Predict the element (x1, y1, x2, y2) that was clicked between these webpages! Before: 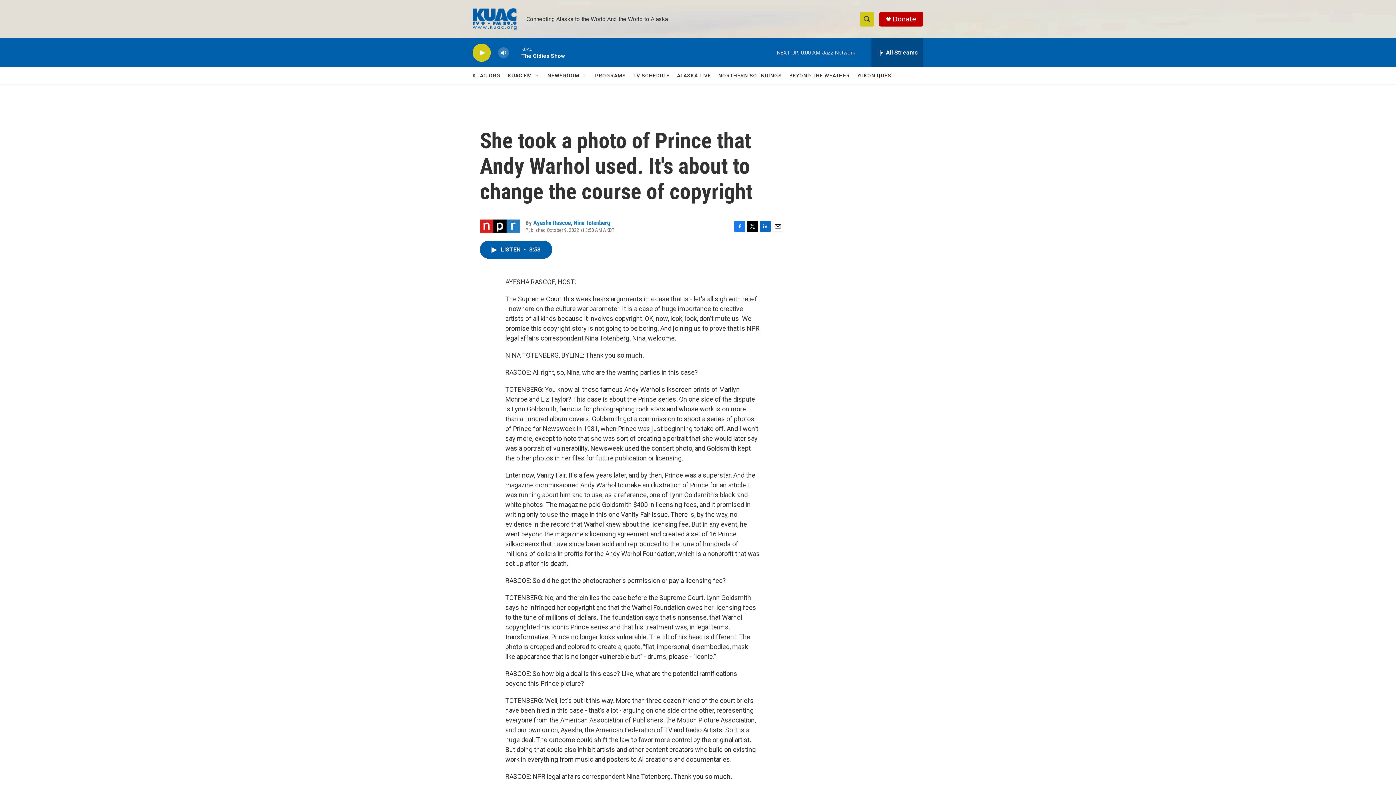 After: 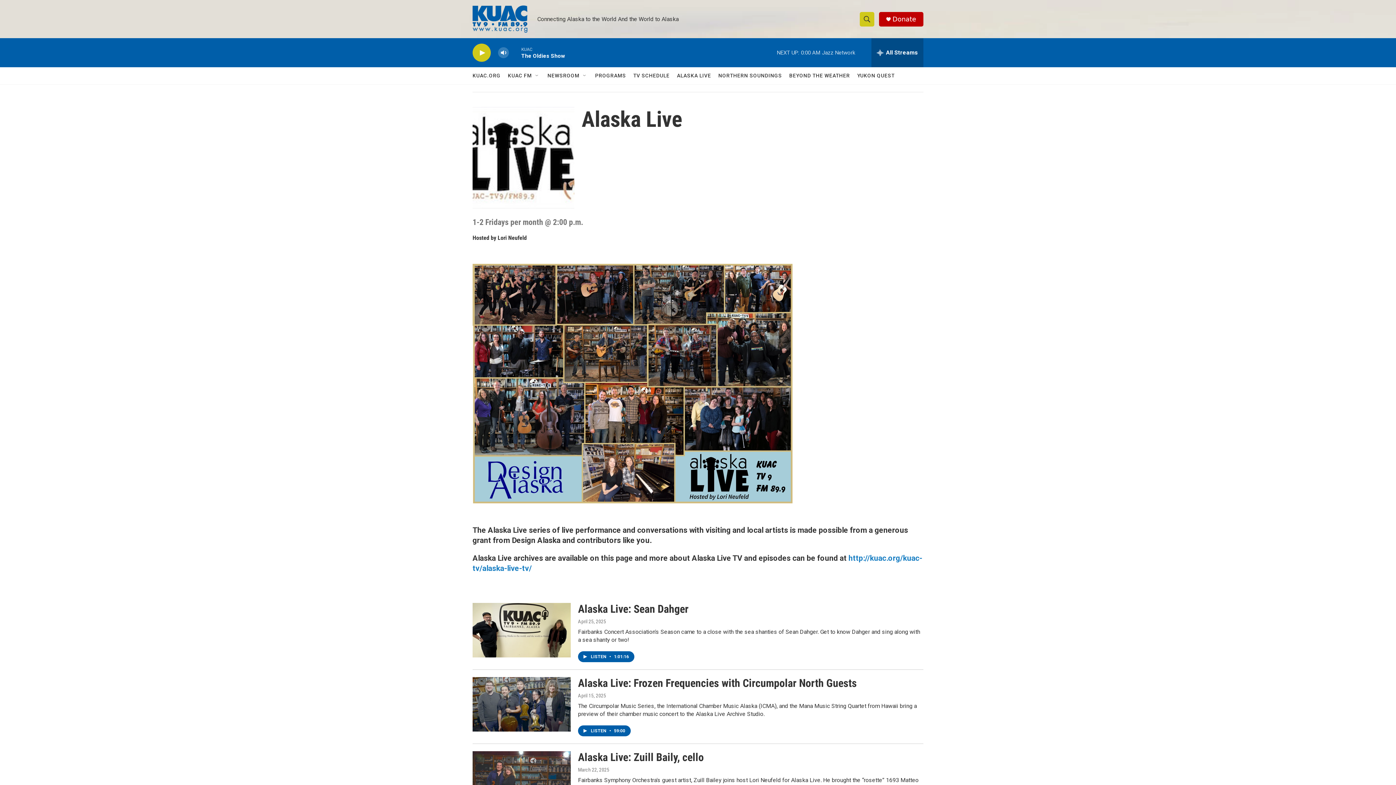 Action: bbox: (677, 67, 711, 84) label: ALASKA LIVE